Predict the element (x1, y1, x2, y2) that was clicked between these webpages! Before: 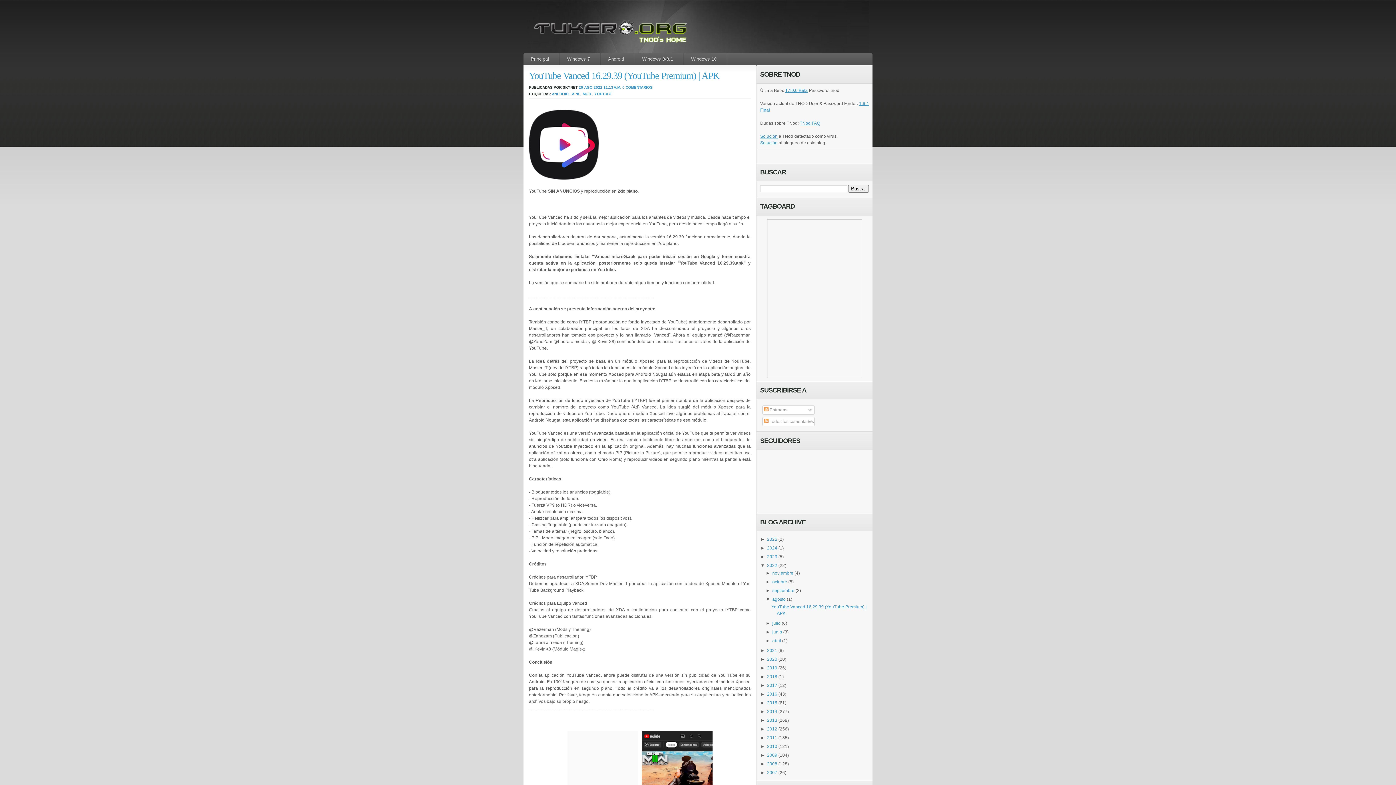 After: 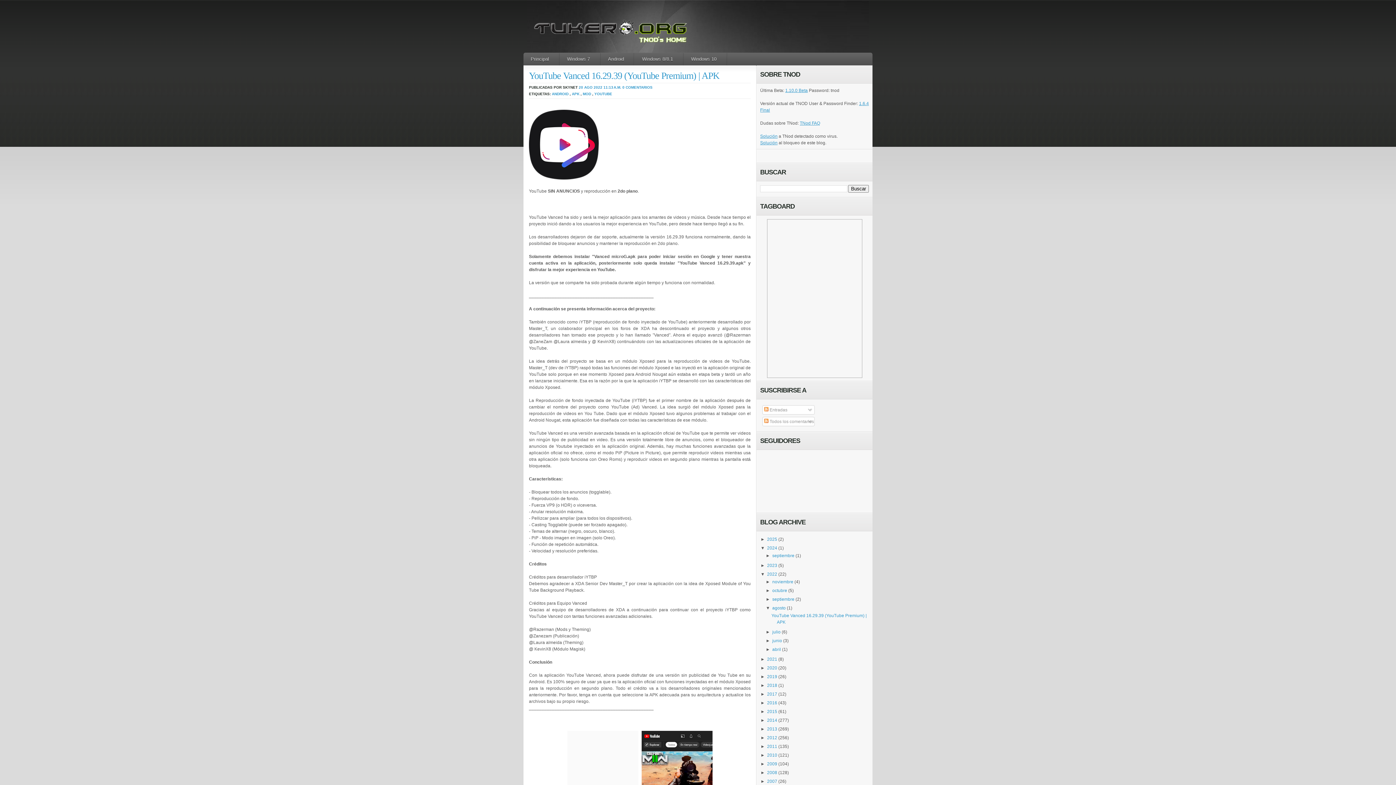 Action: label: ►   bbox: (760, 545, 767, 550)